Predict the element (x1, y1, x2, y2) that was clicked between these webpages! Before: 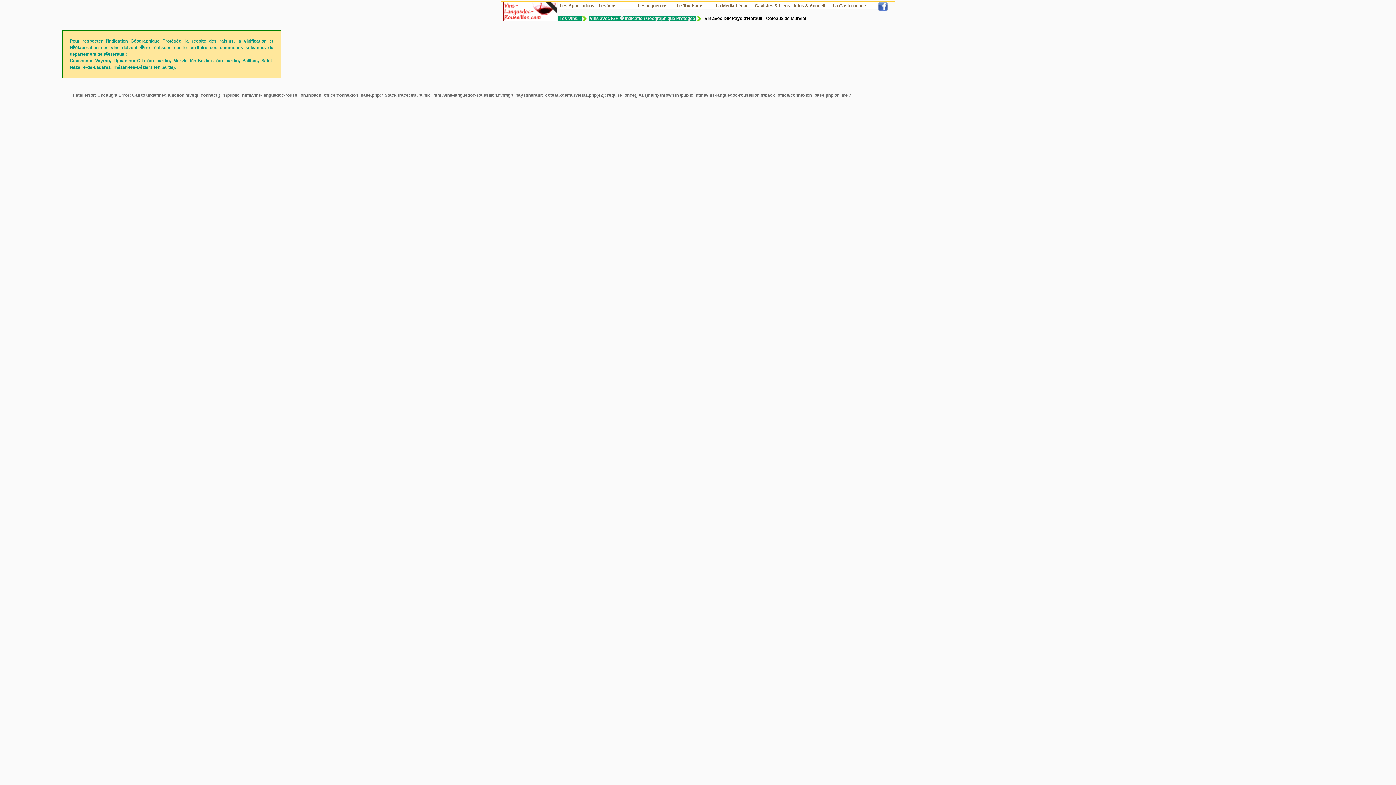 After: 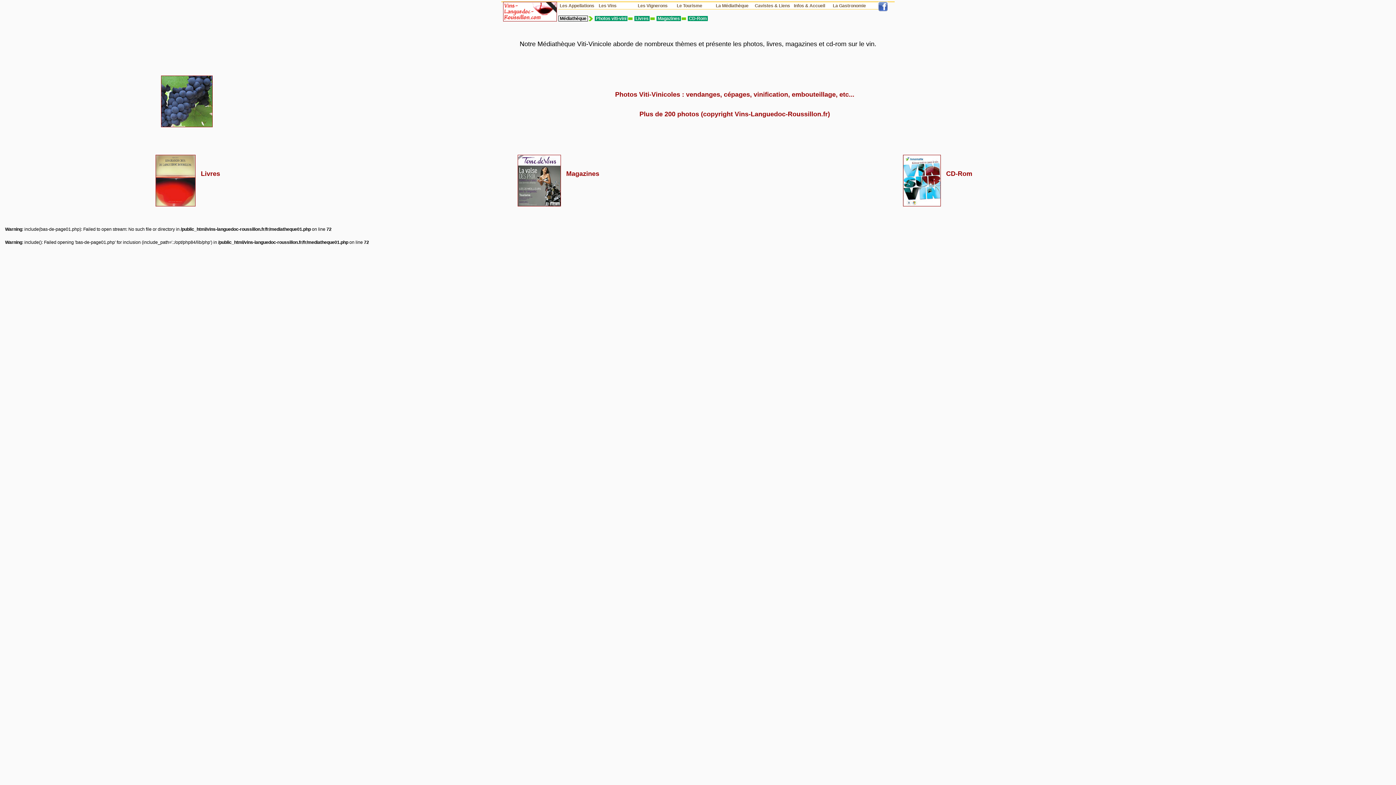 Action: label: La Médiathèque bbox: (714, 2, 753, 9)